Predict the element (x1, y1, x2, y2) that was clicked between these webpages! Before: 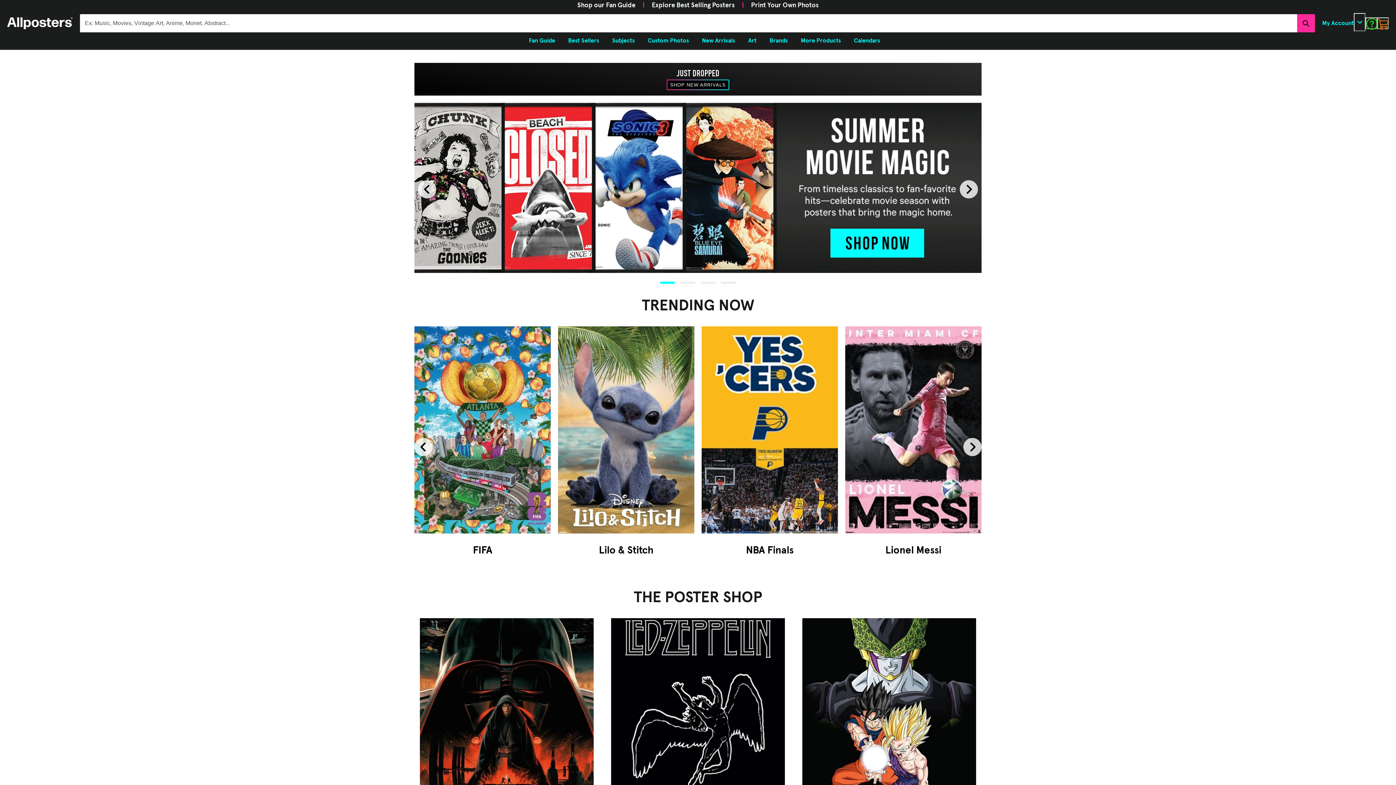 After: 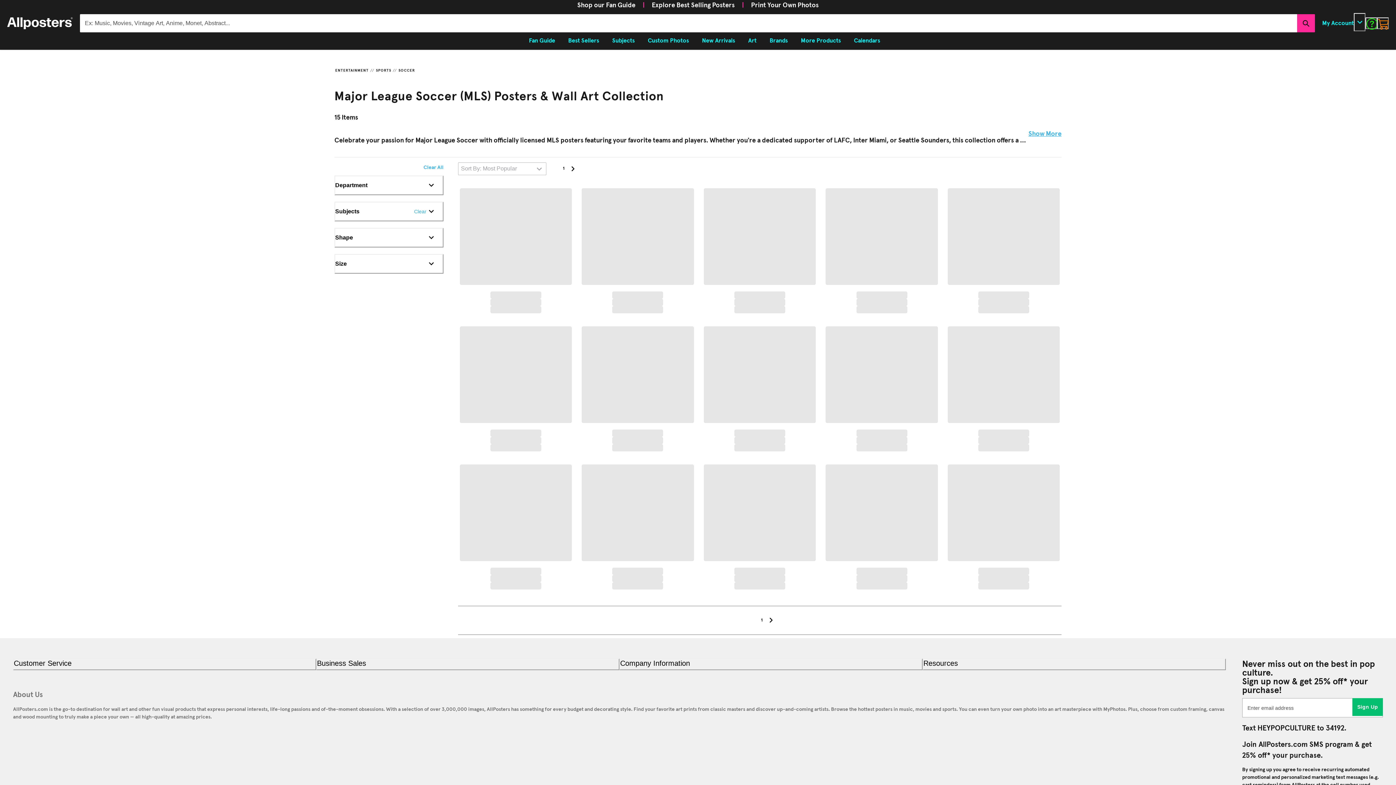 Action: bbox: (845, 326, 981, 533)